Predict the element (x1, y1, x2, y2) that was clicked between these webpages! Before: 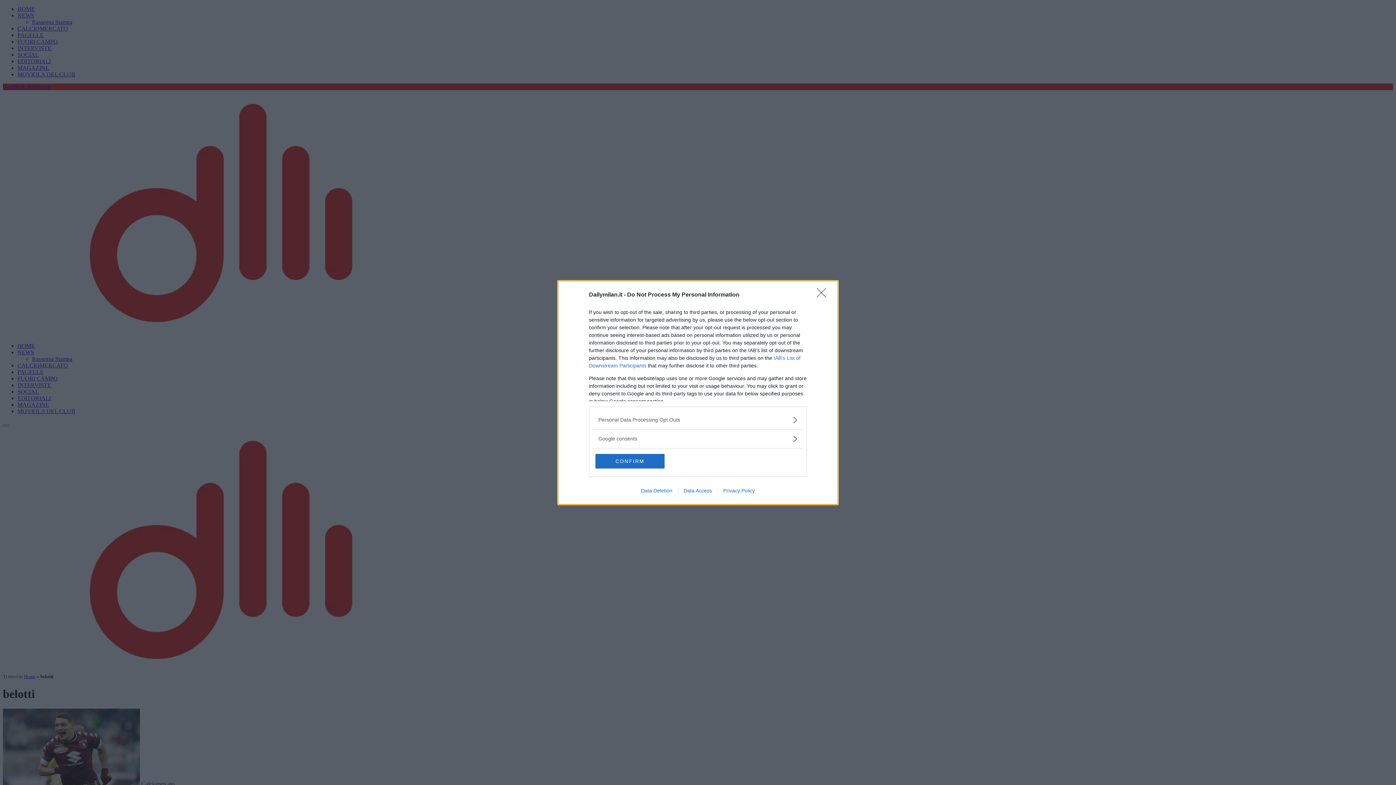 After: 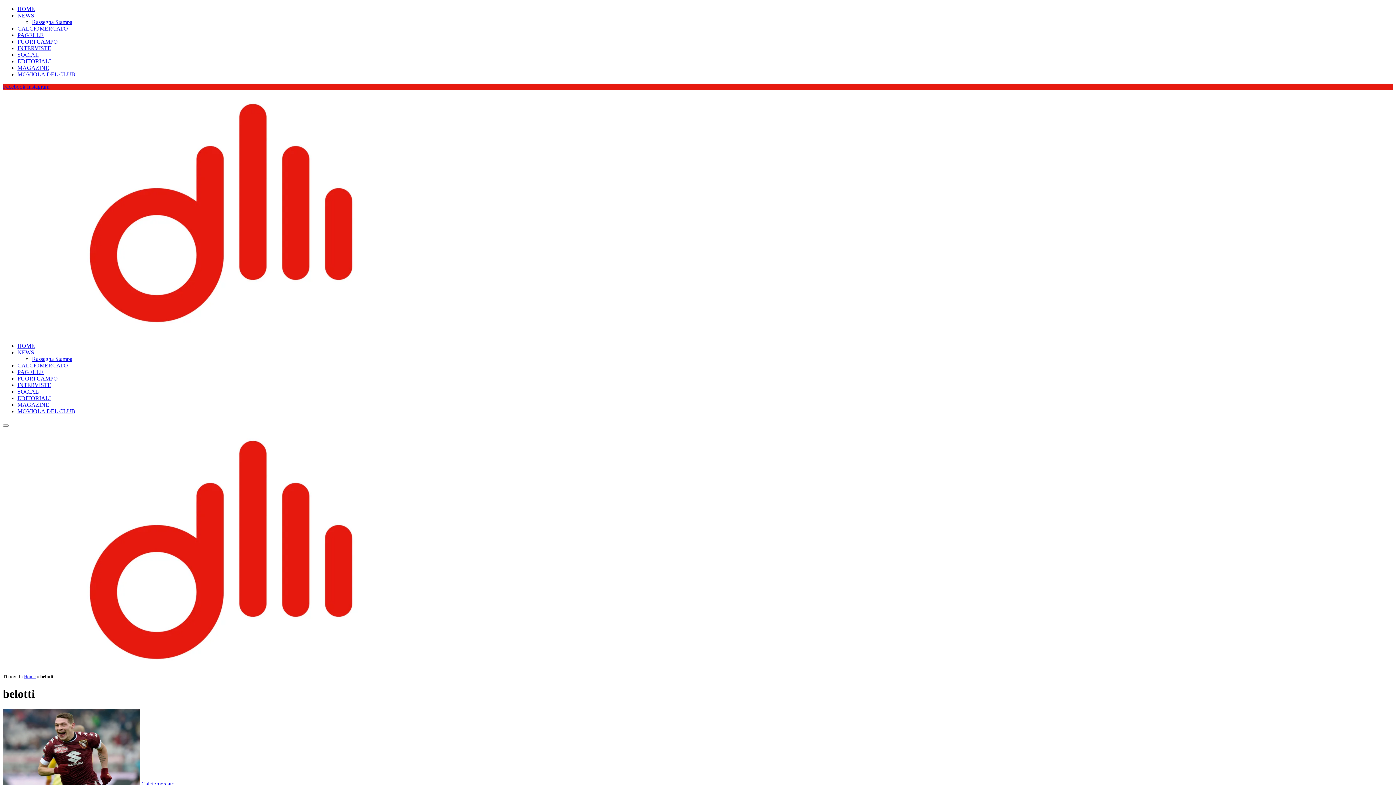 Action: bbox: (817, 288, 830, 302) label: Close